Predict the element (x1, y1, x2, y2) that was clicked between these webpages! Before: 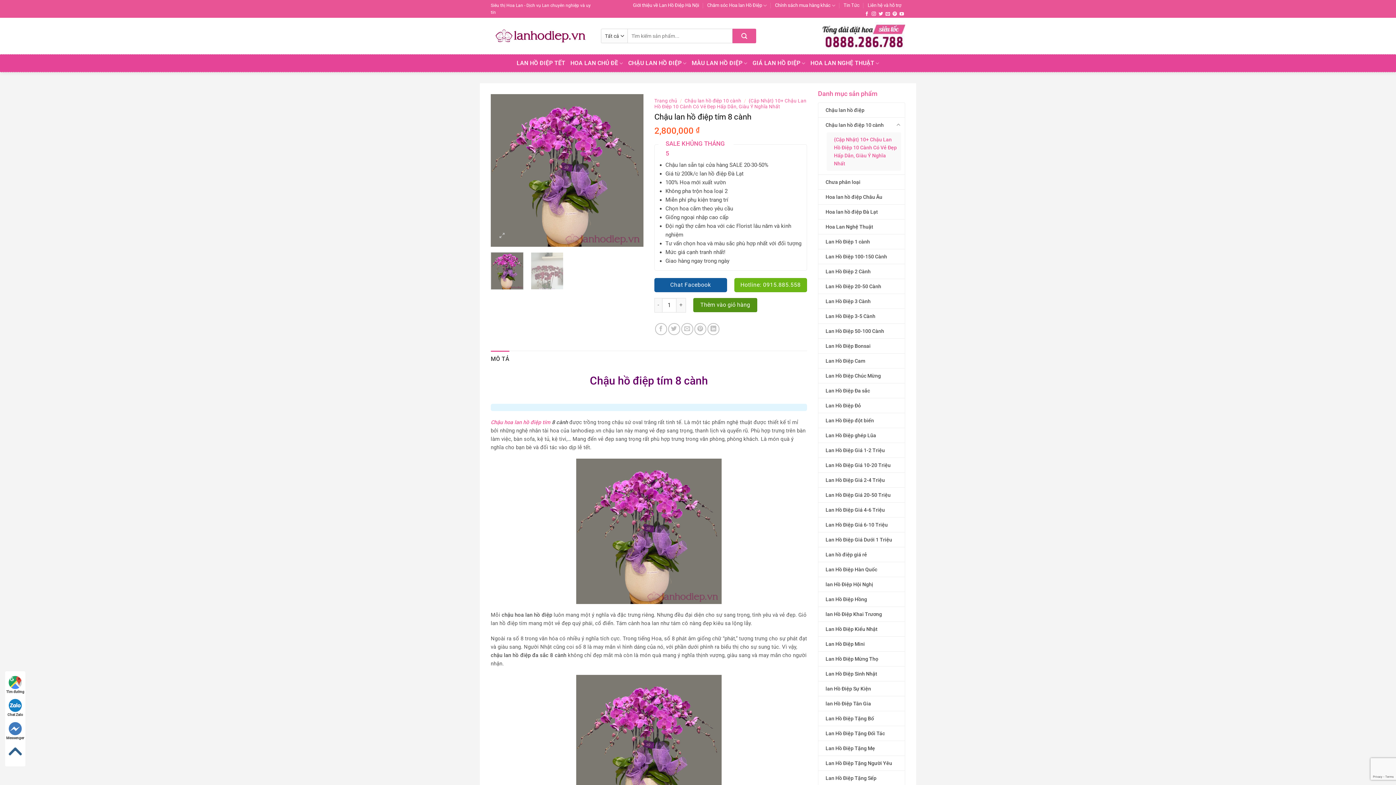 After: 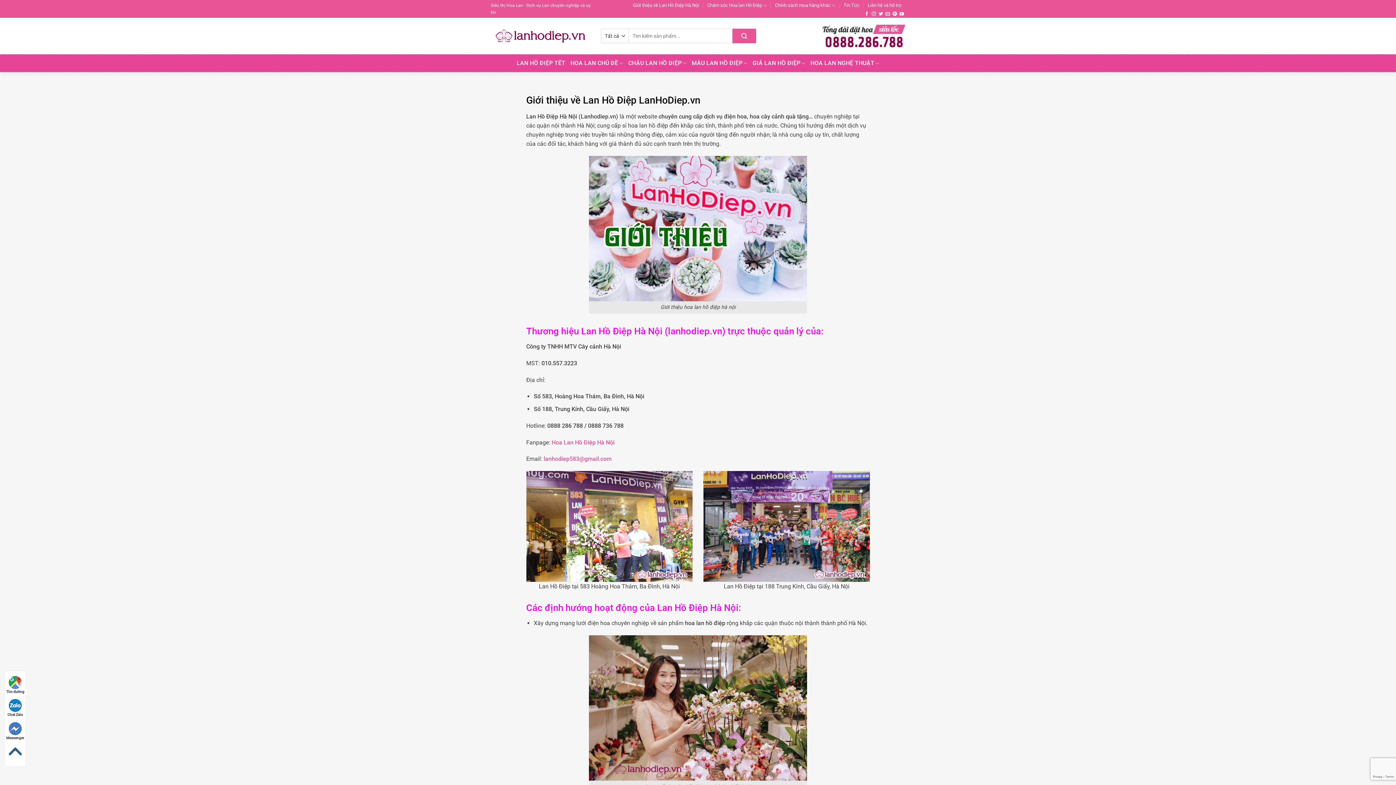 Action: label: Giới thiệu về Lan Hồ Điệp Hà Nội bbox: (633, 0, 699, 10)